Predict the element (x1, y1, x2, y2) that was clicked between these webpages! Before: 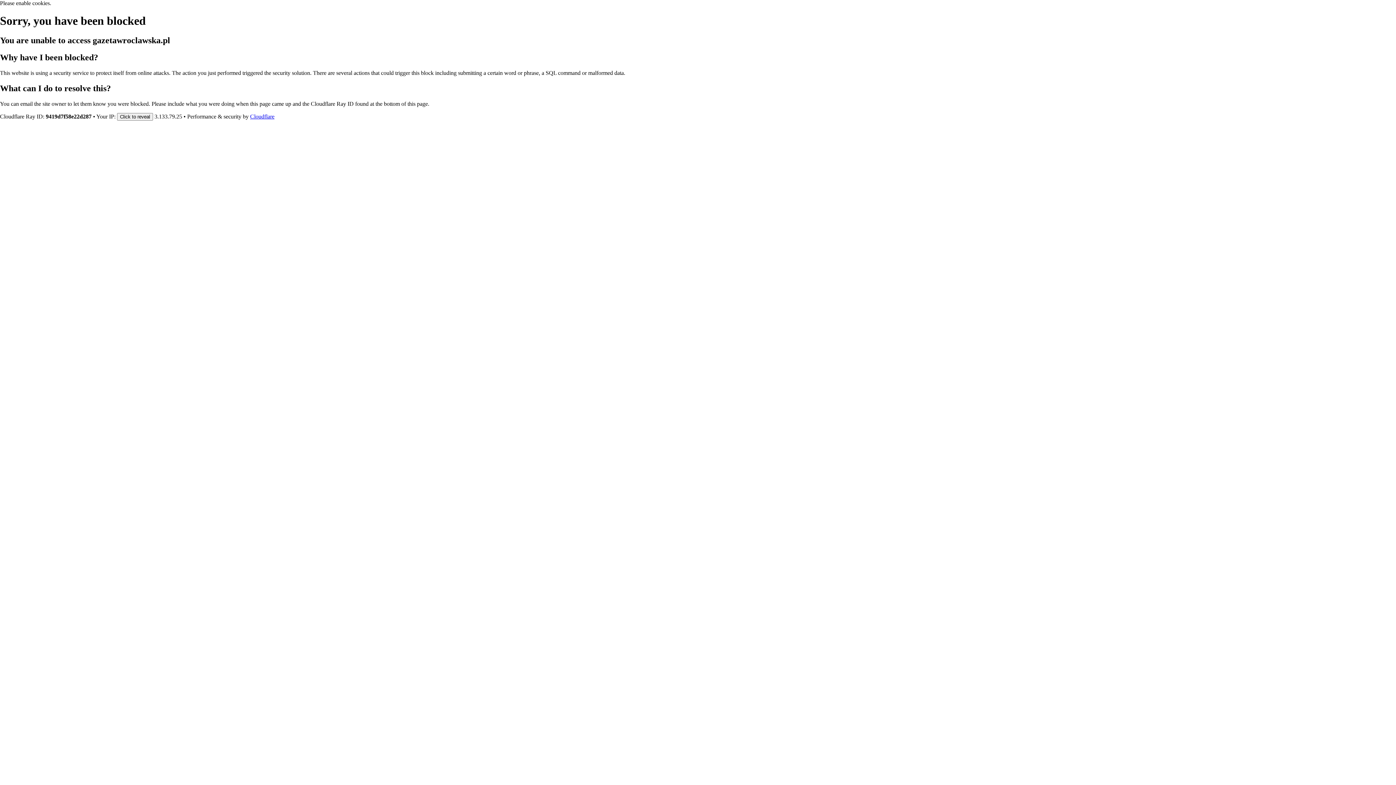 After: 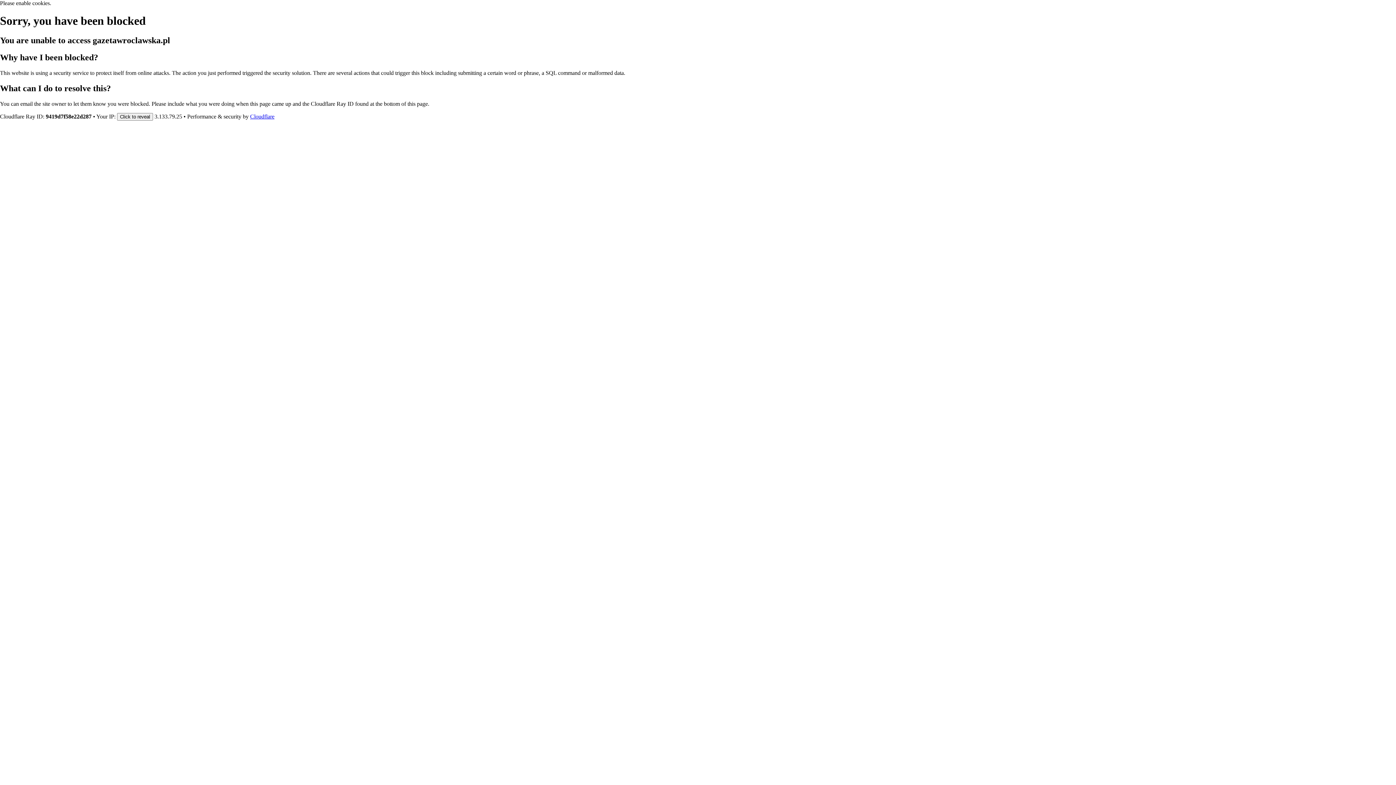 Action: bbox: (250, 113, 274, 119) label: Cloudflare